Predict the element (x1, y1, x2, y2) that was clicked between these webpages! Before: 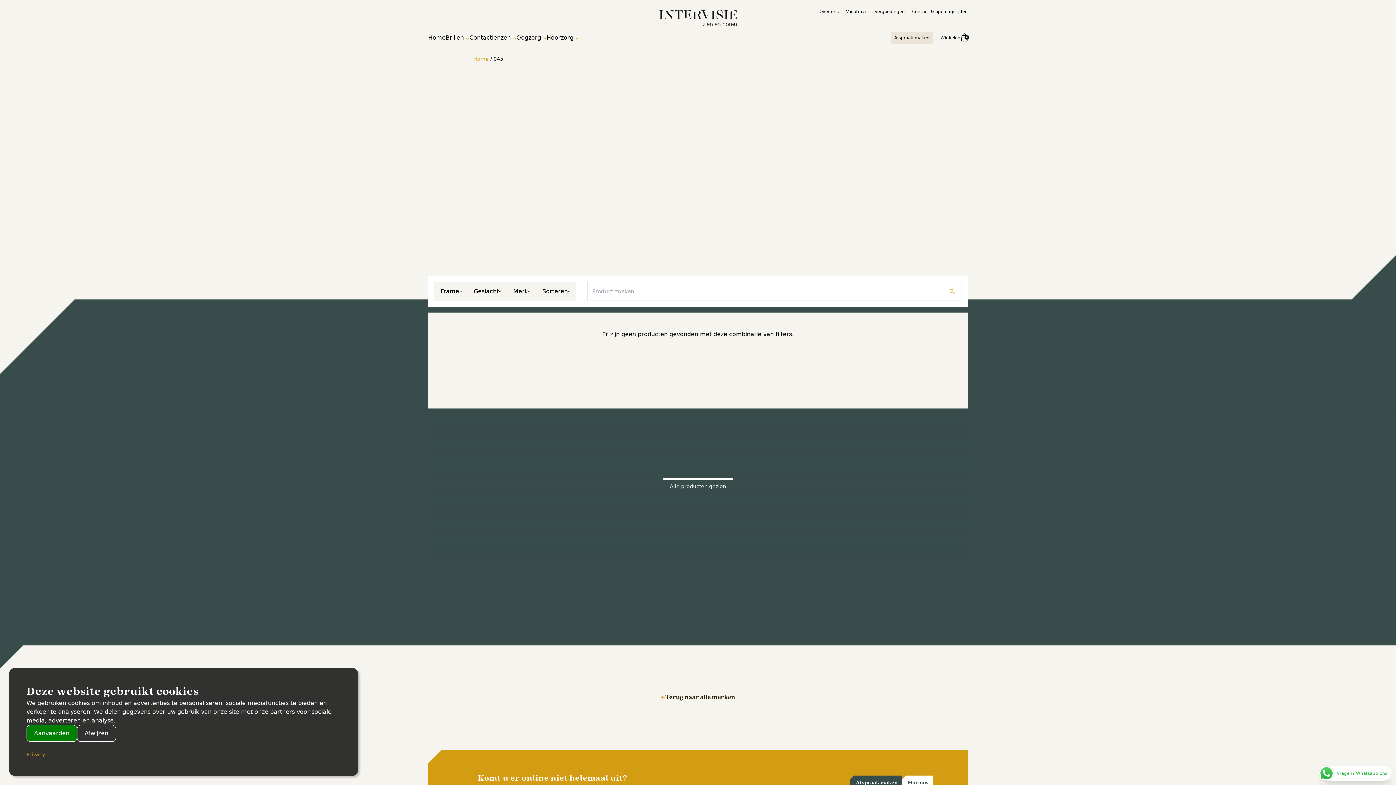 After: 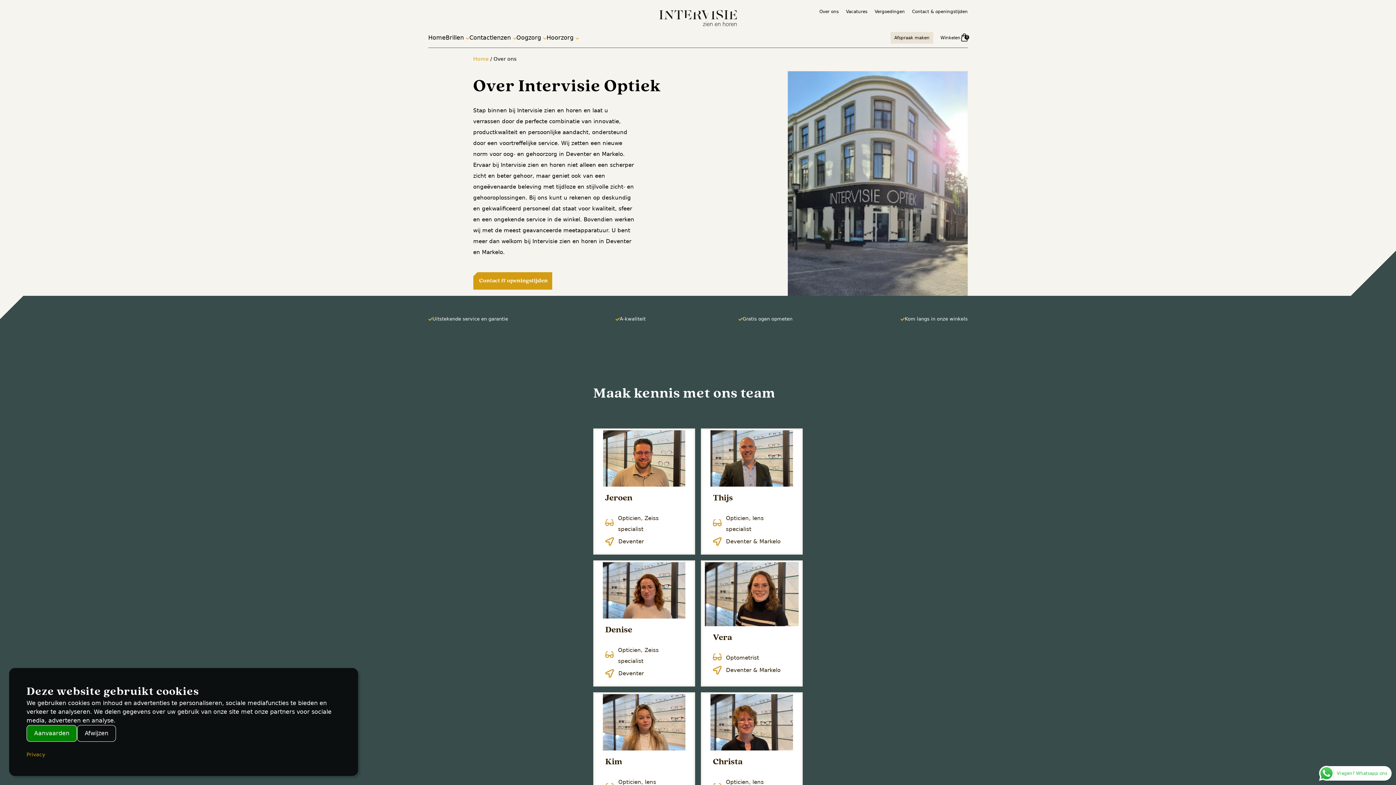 Action: bbox: (819, 8, 838, 14) label: Over ons